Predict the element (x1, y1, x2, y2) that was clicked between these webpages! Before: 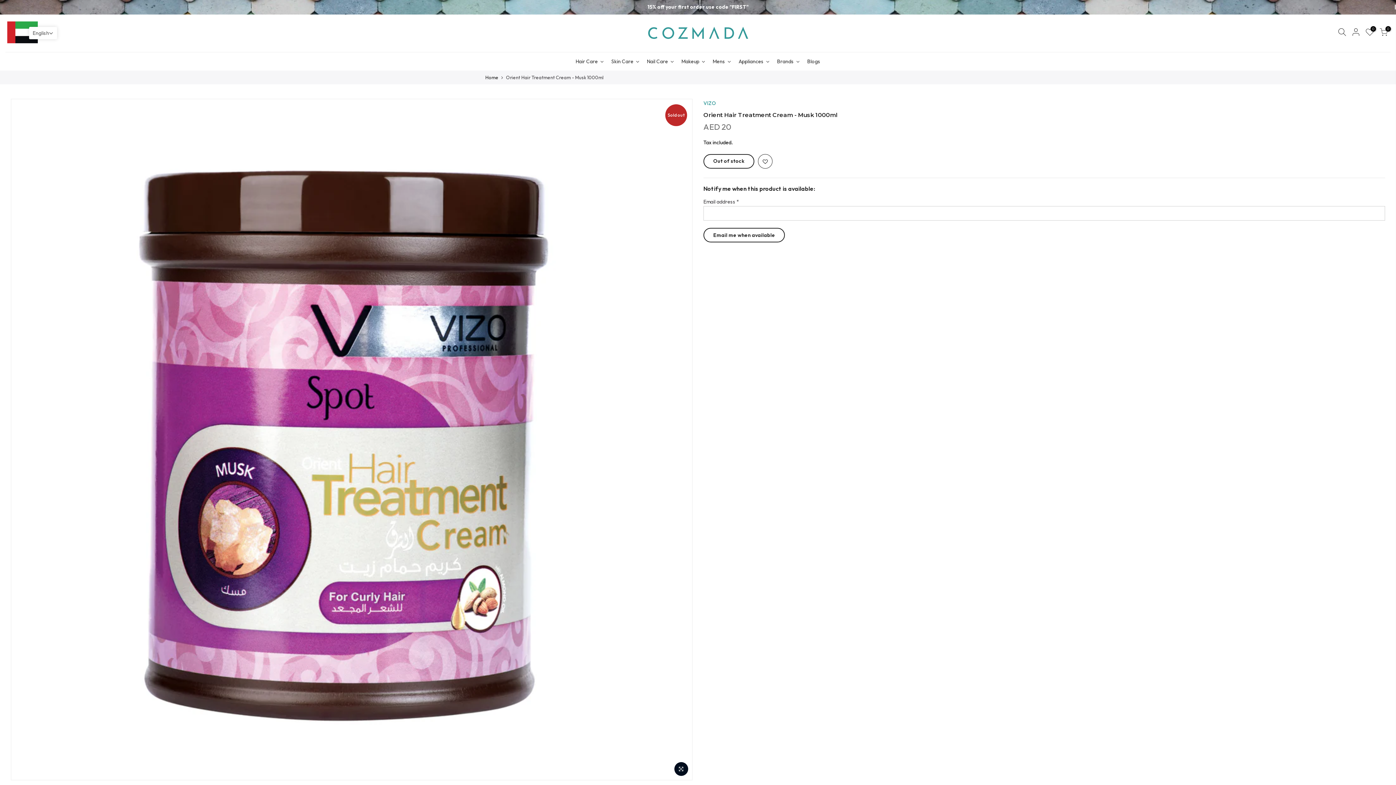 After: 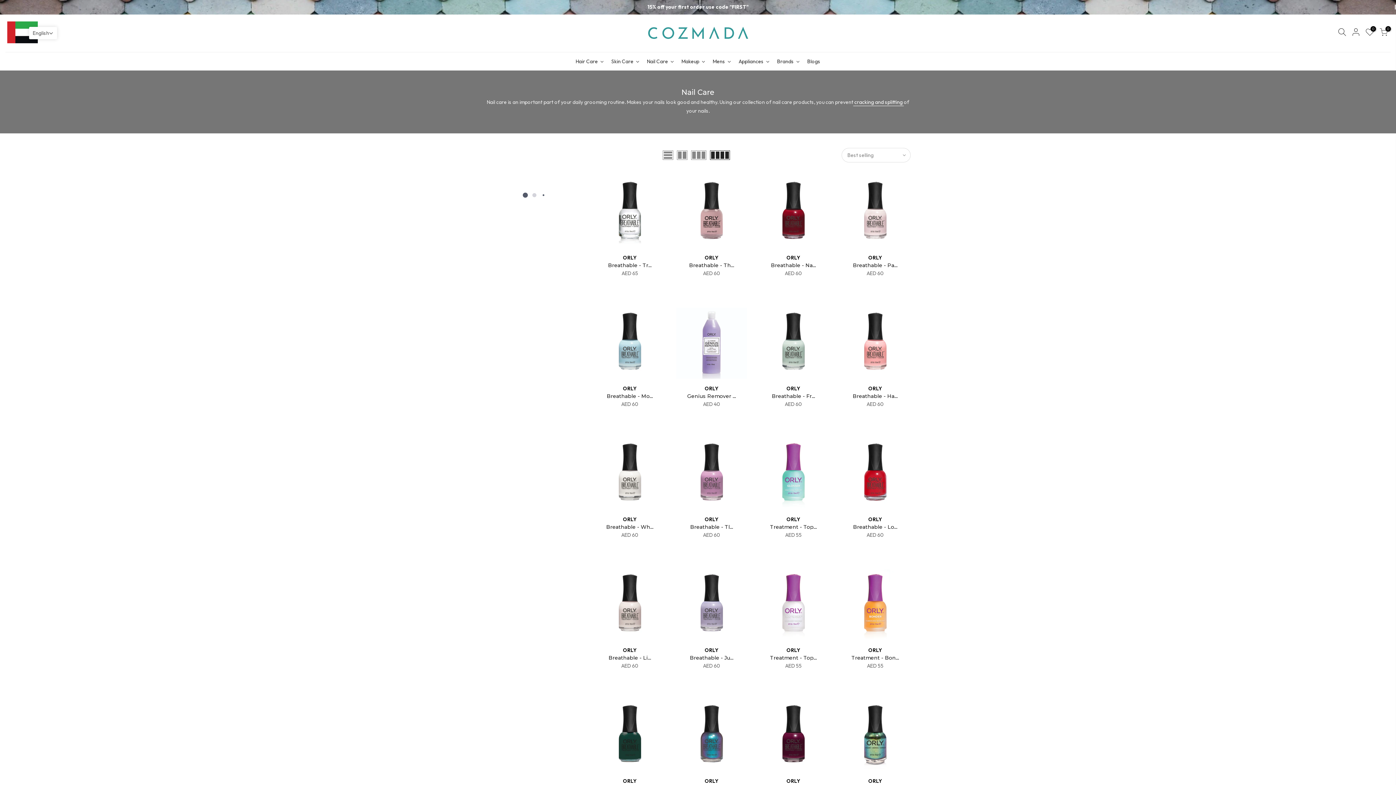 Action: label: Nail Care bbox: (643, 52, 678, 70)